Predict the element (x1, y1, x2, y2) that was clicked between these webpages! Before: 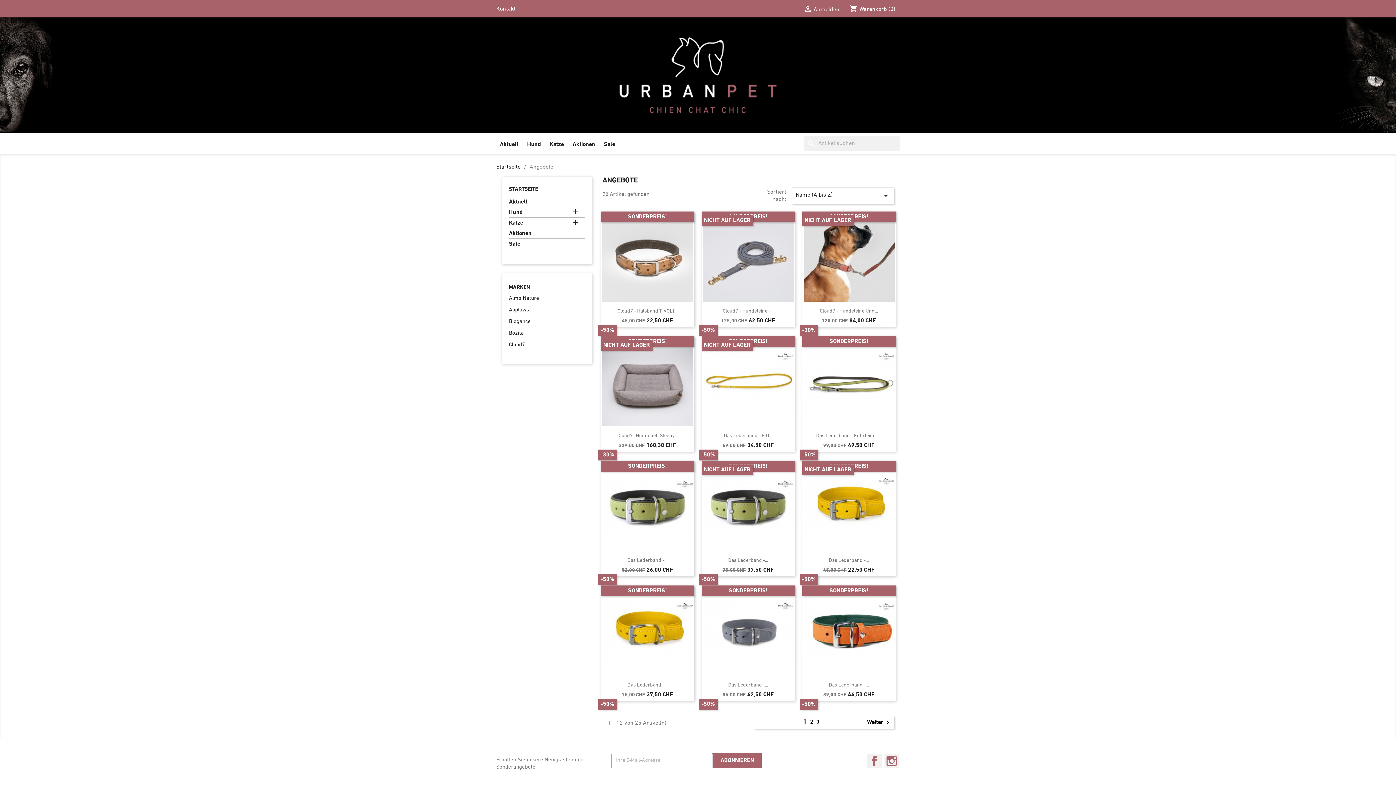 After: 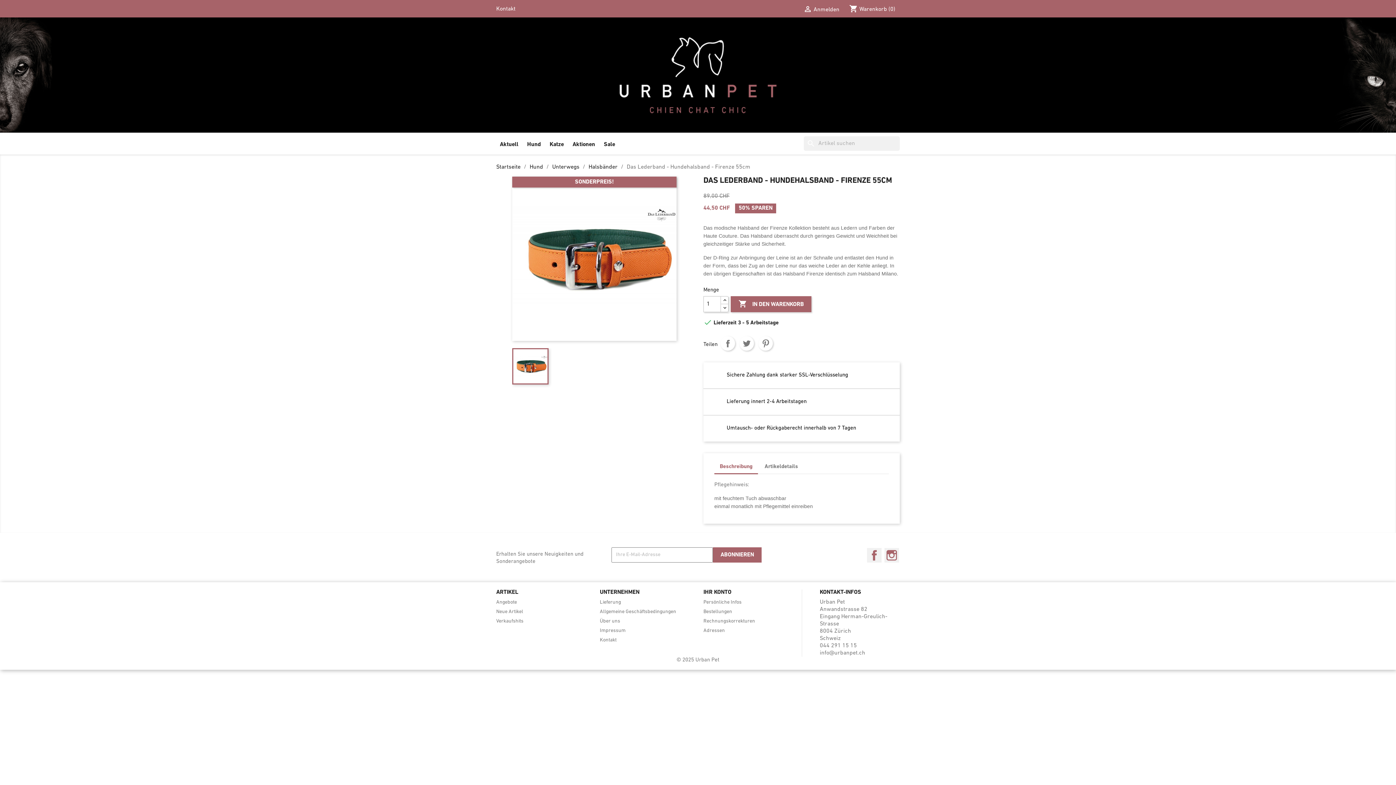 Action: bbox: (802, 585, 895, 676)